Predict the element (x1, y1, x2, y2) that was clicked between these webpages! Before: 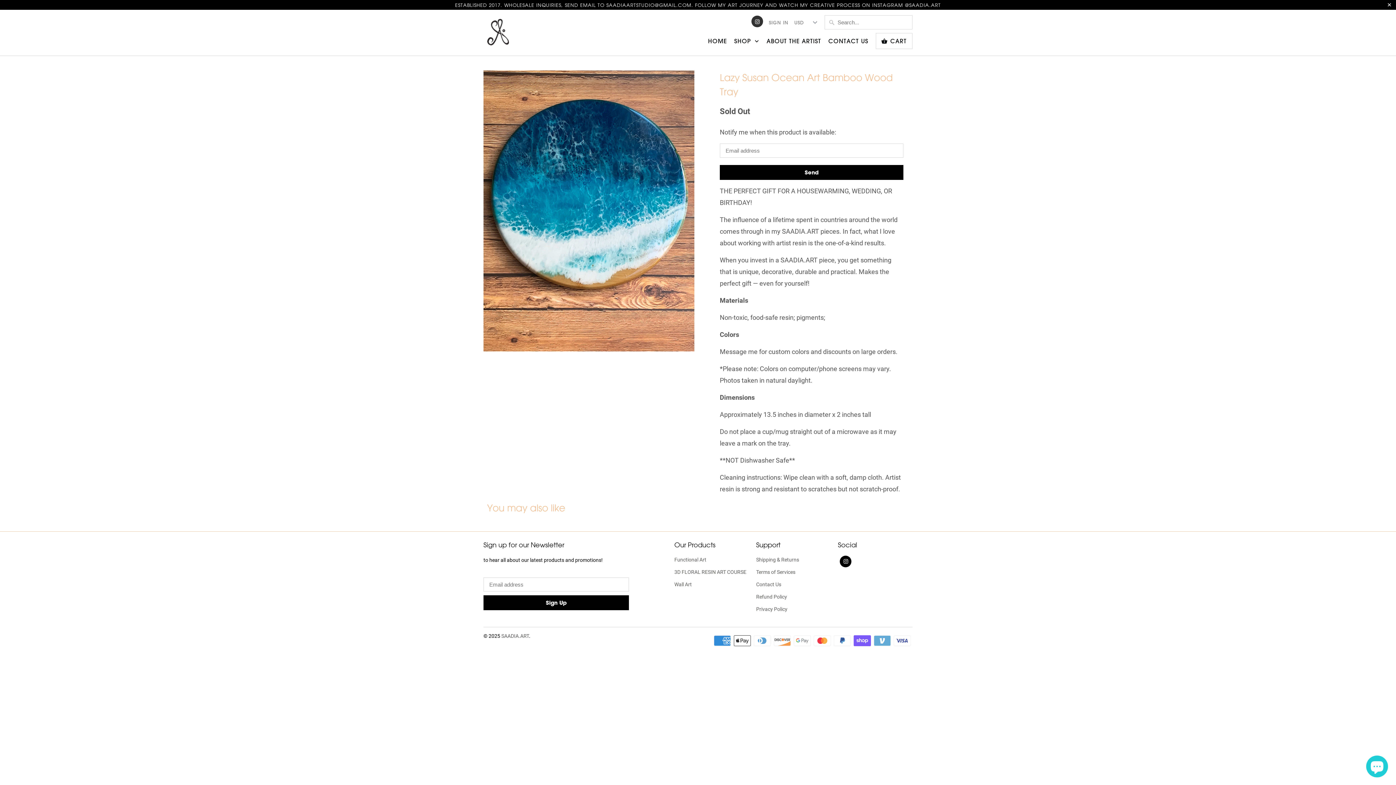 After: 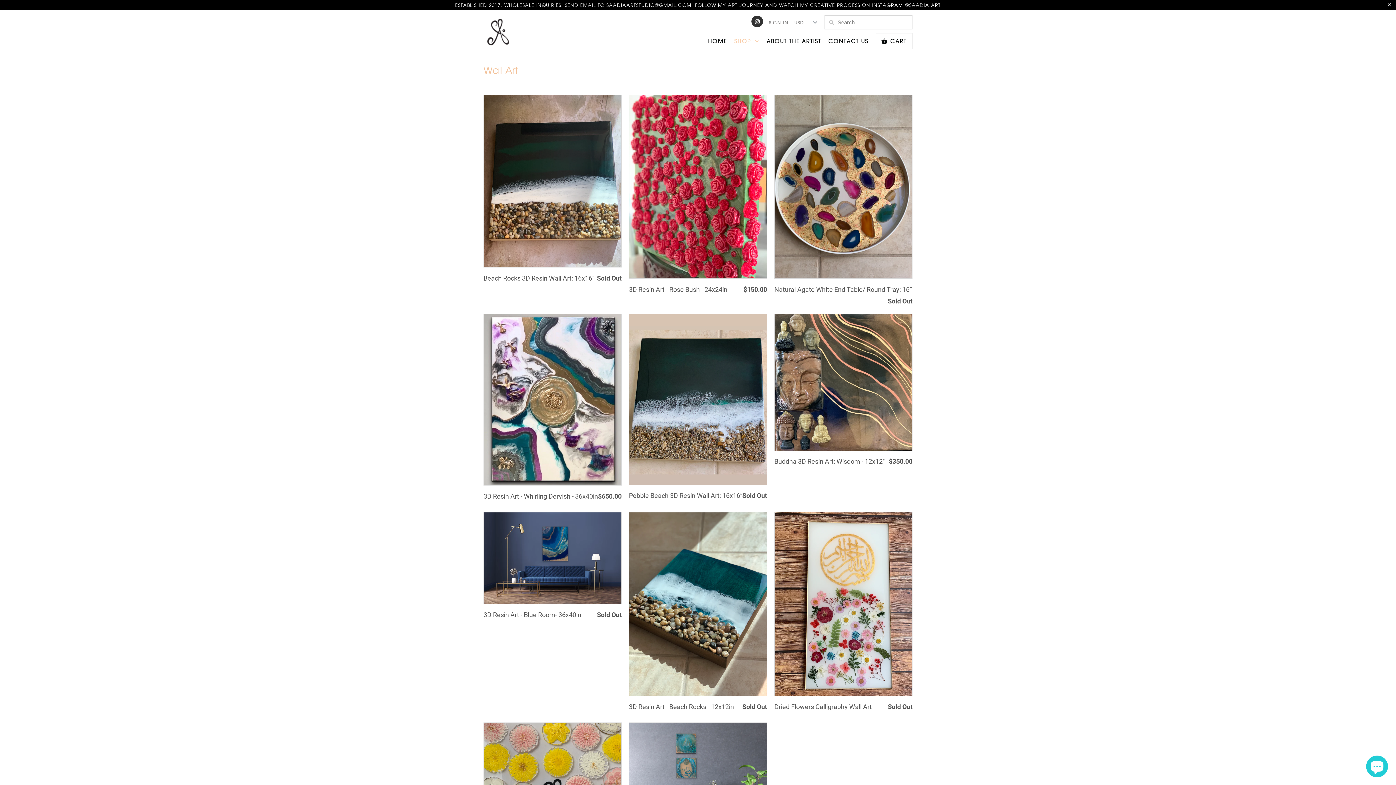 Action: label: Wall Art bbox: (674, 581, 692, 587)